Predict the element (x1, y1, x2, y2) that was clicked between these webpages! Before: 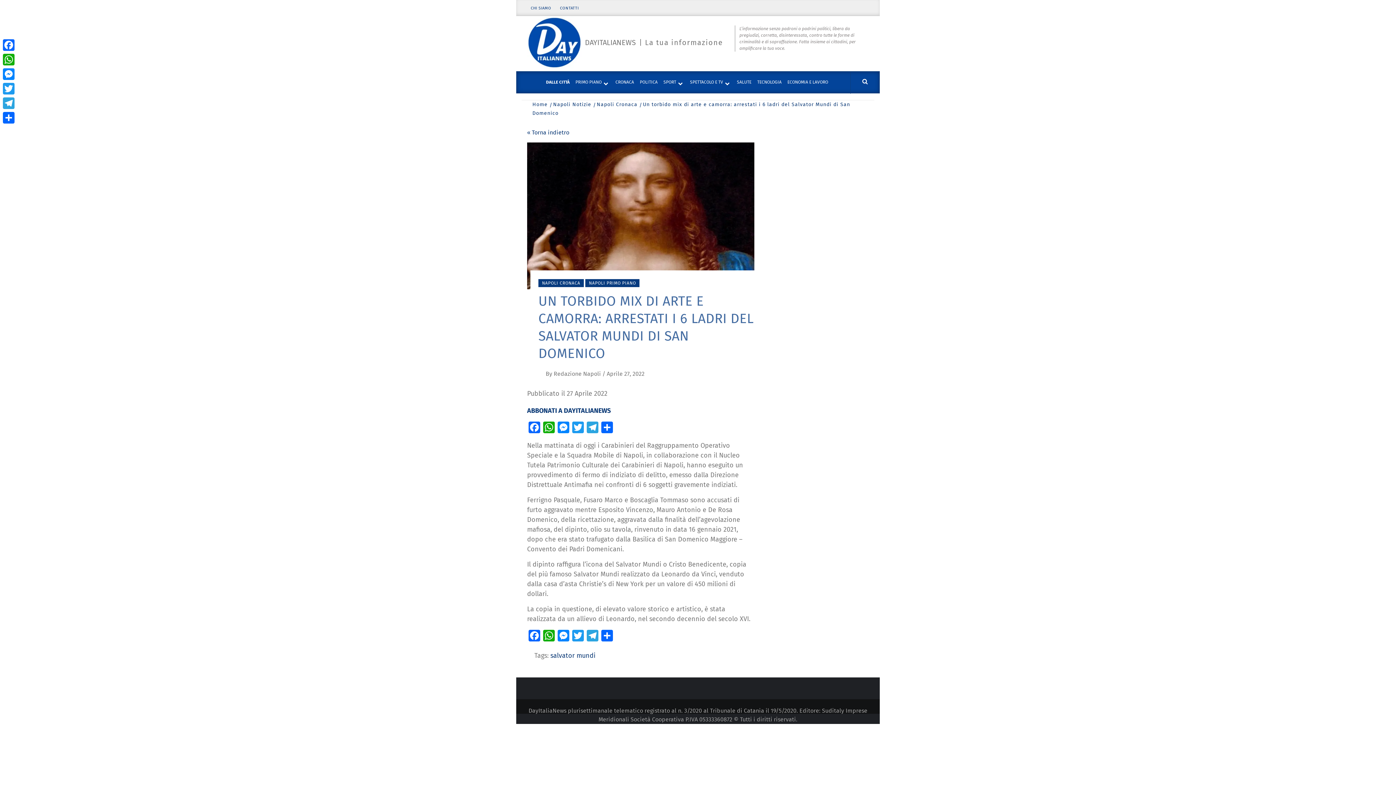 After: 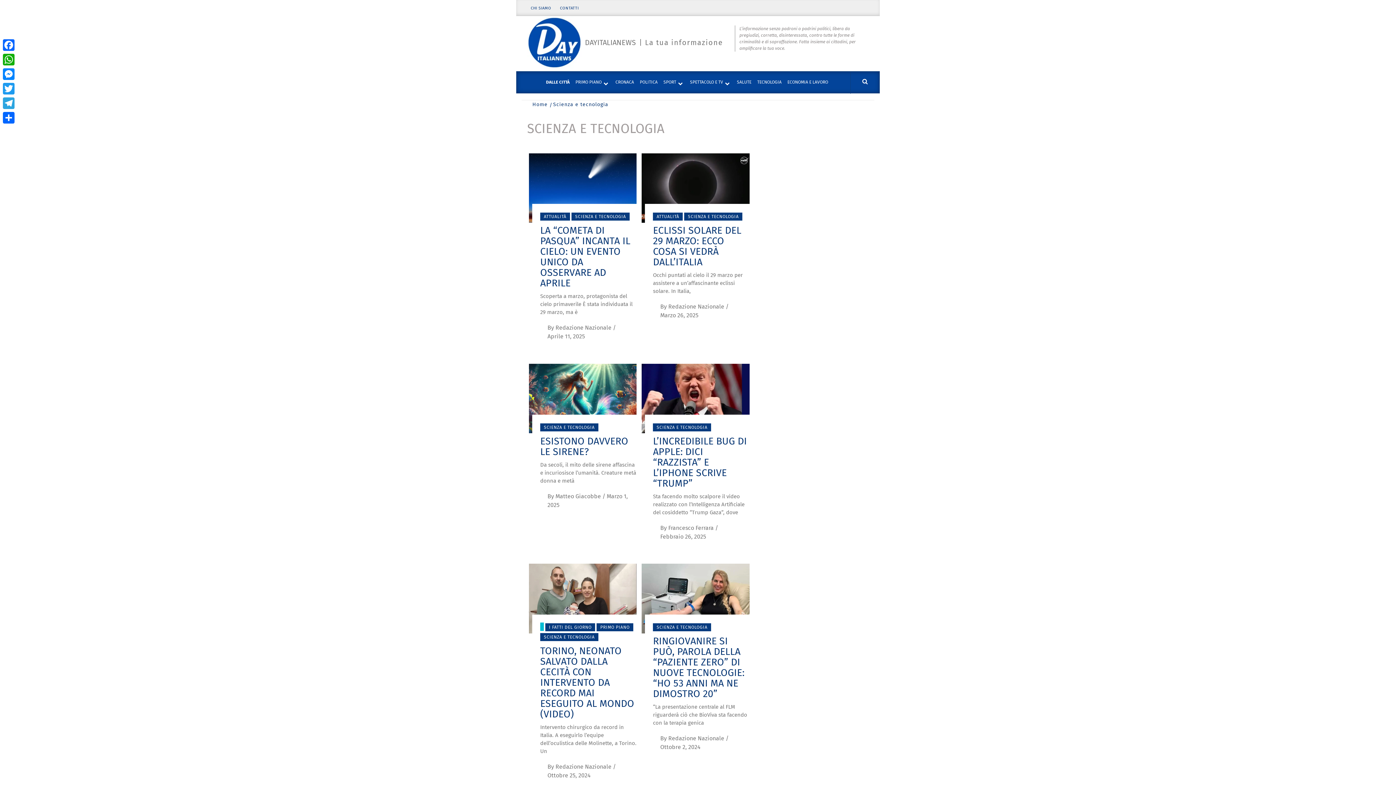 Action: bbox: (754, 71, 784, 93) label: TECNOLOGIA